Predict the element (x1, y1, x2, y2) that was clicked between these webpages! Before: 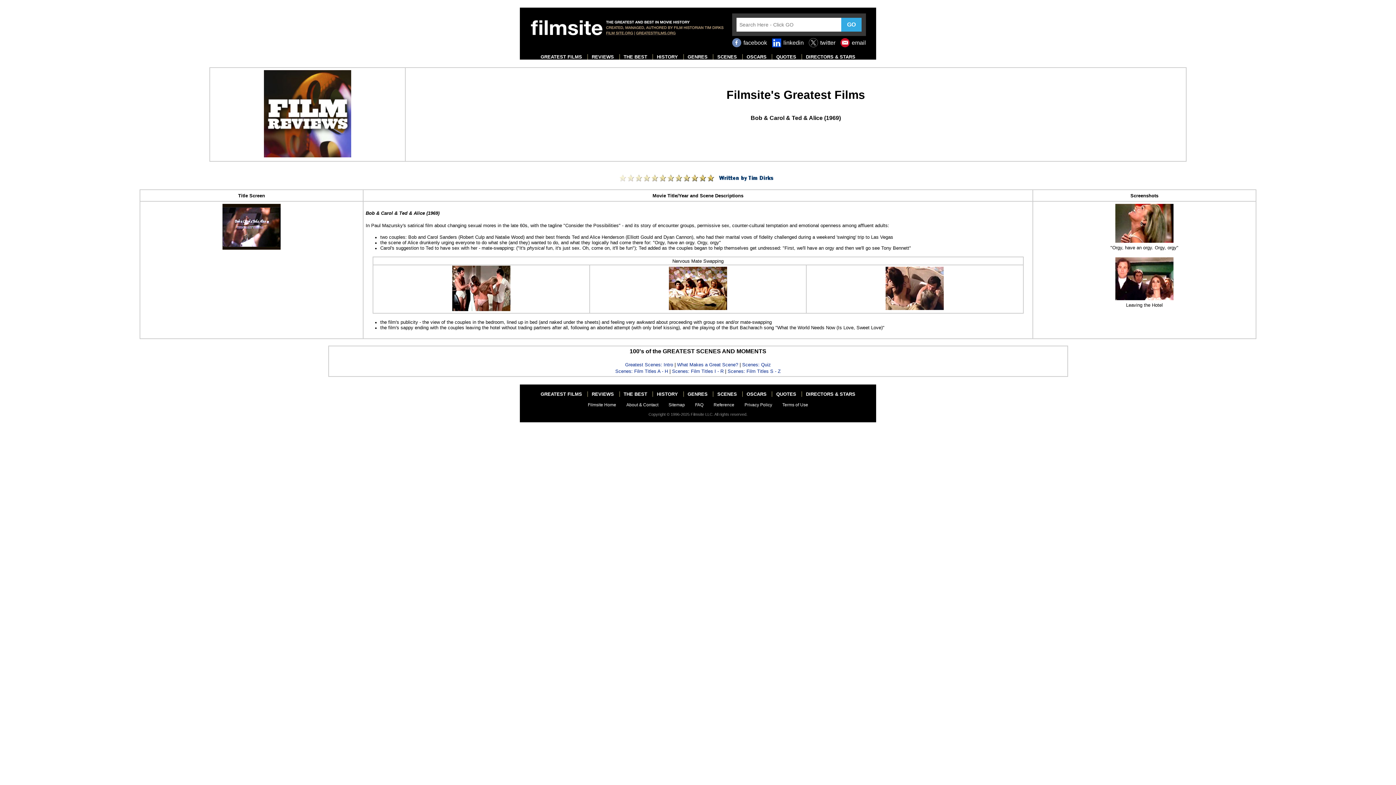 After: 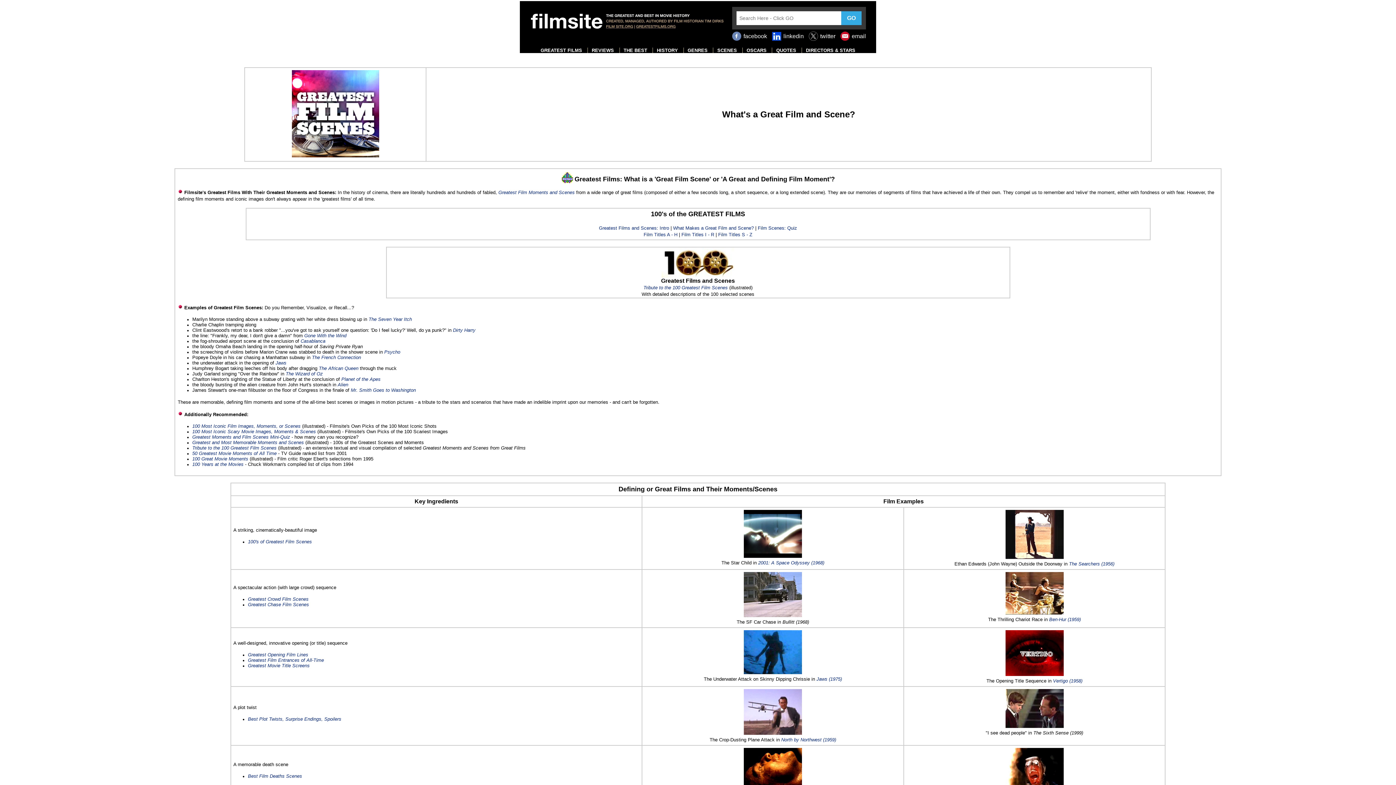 Action: bbox: (677, 362, 738, 367) label: What Makes a Great Scene?